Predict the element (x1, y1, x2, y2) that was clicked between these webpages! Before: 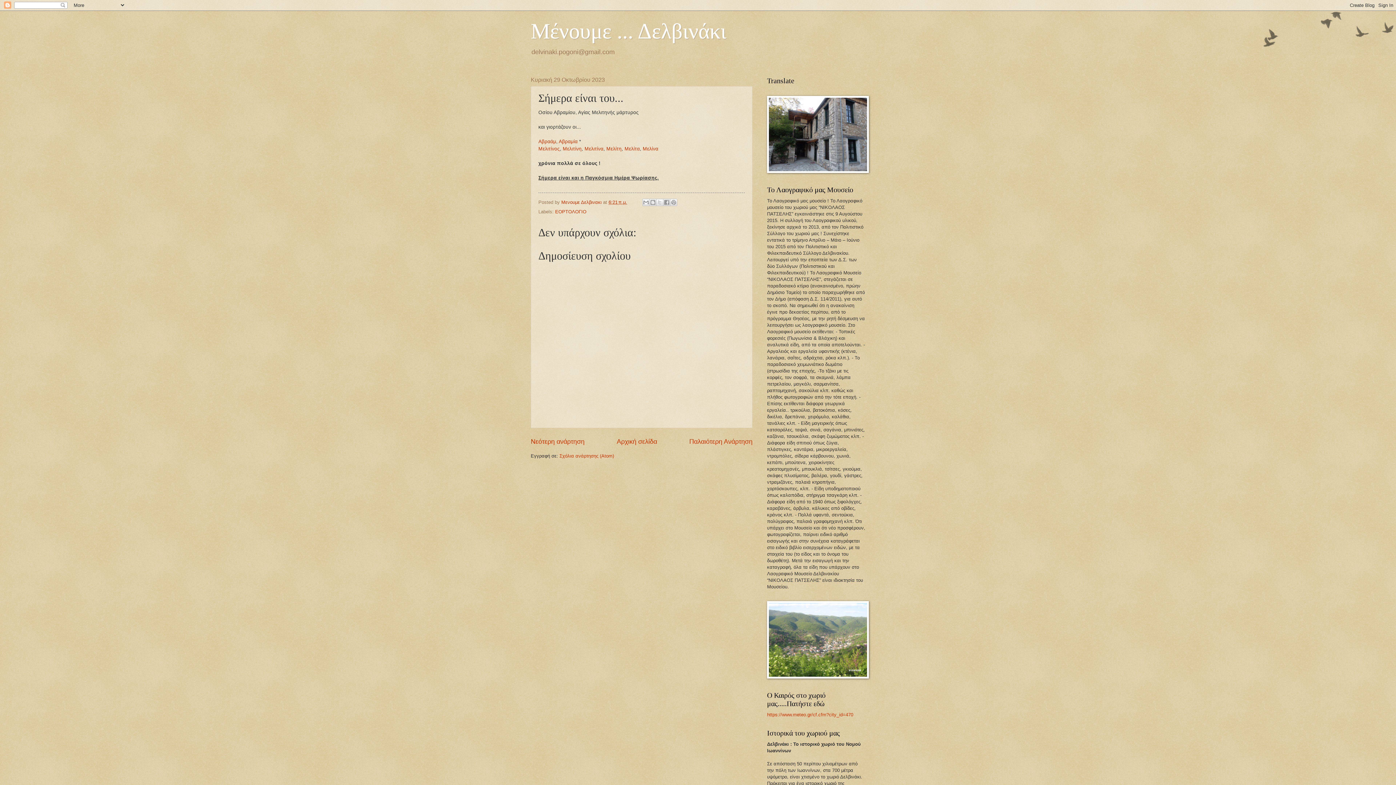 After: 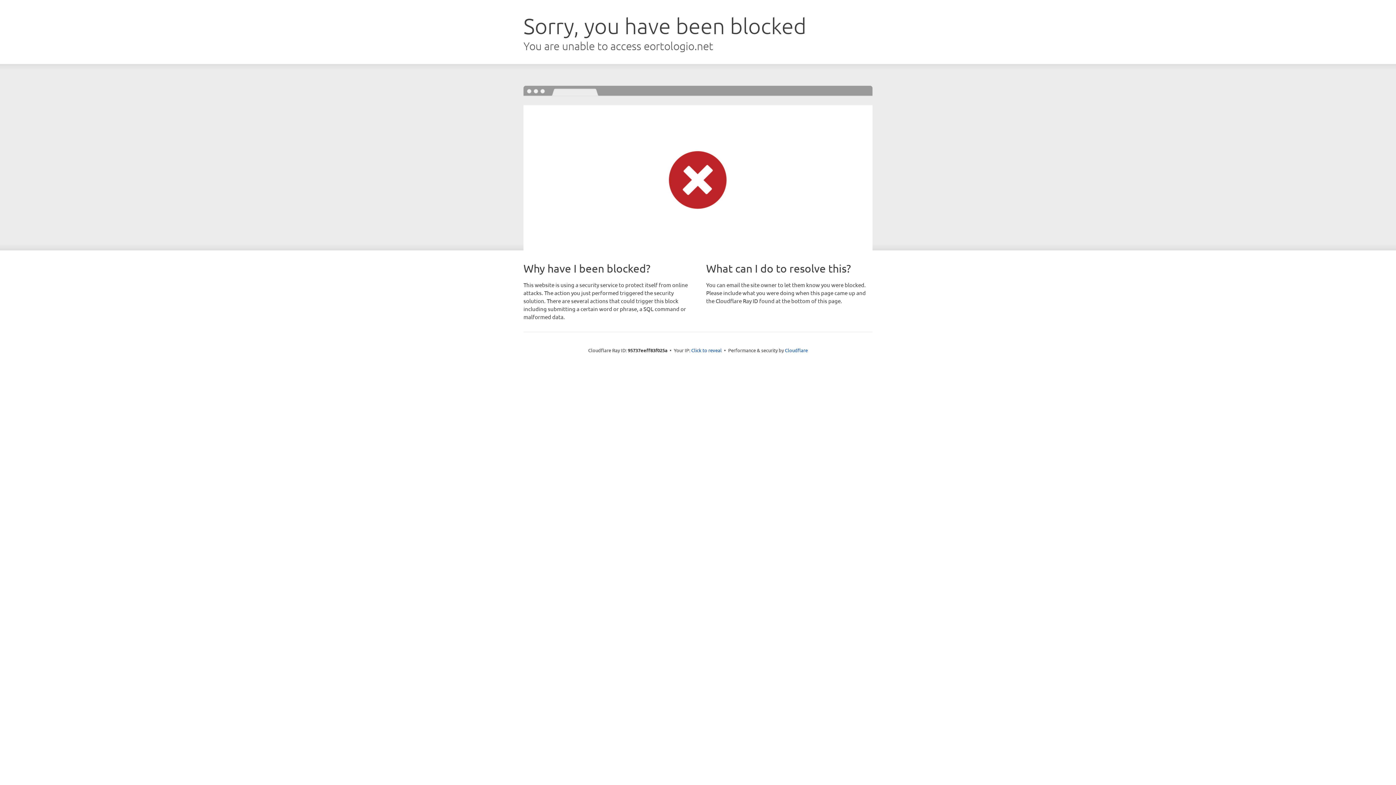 Action: label: Αβραμία bbox: (558, 138, 577, 144)